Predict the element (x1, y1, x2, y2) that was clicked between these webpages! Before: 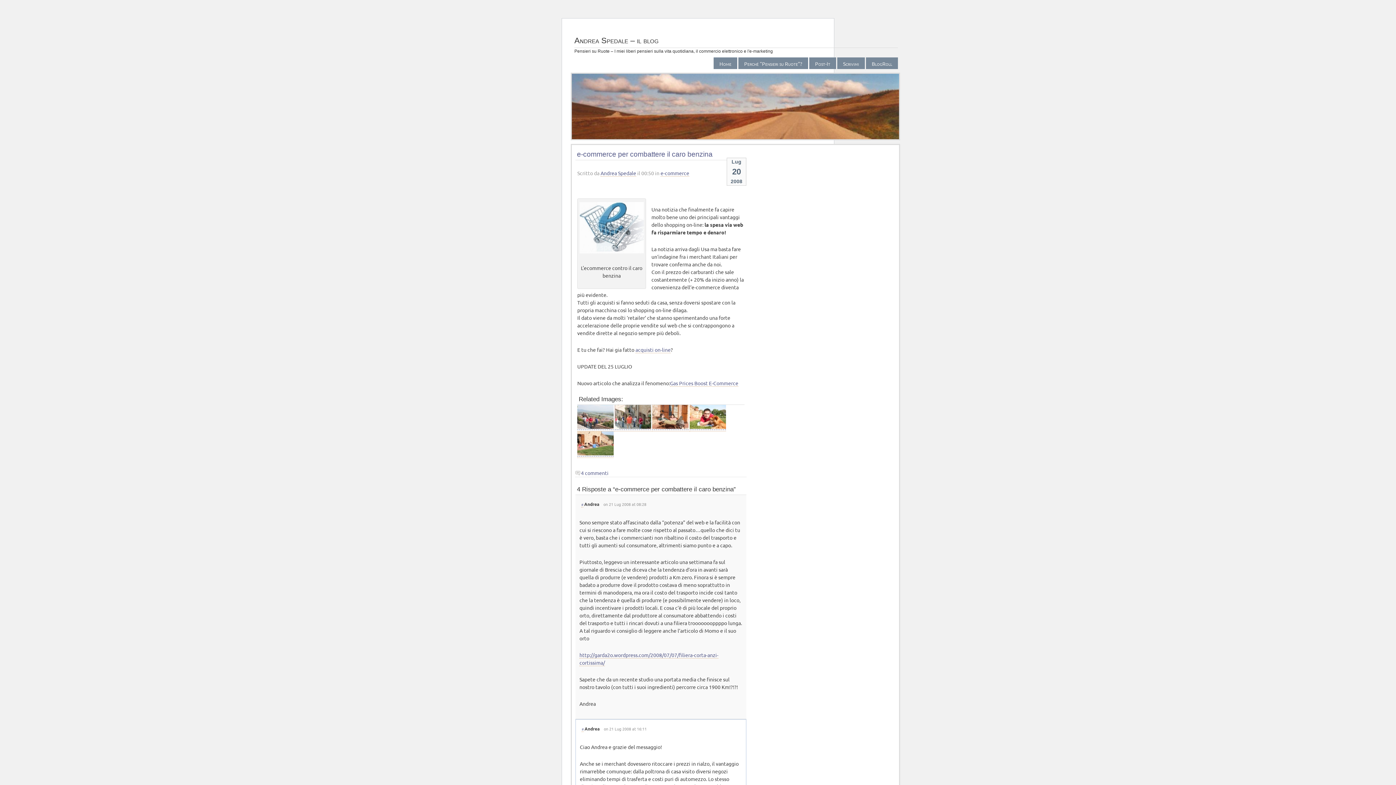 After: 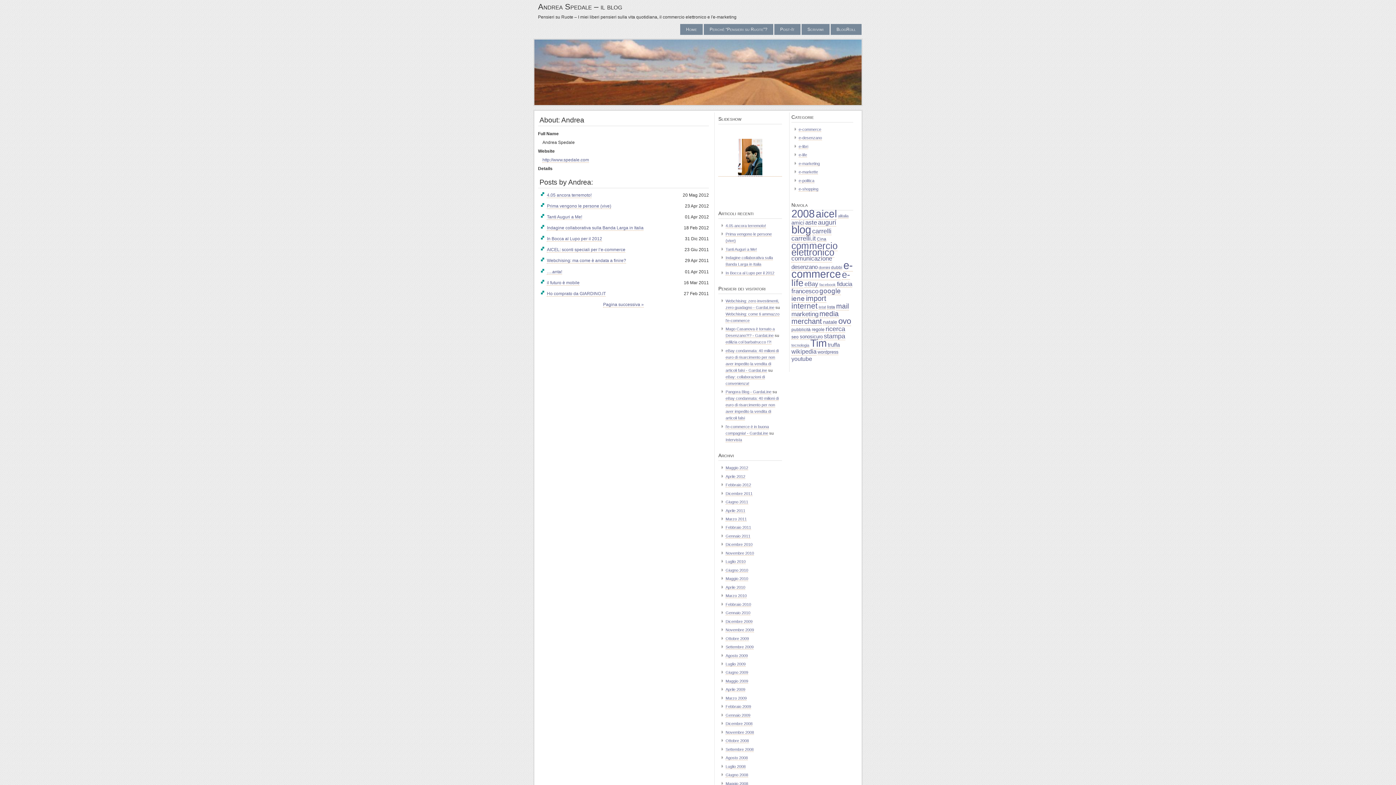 Action: bbox: (600, 169, 636, 176) label: Andrea Spedale